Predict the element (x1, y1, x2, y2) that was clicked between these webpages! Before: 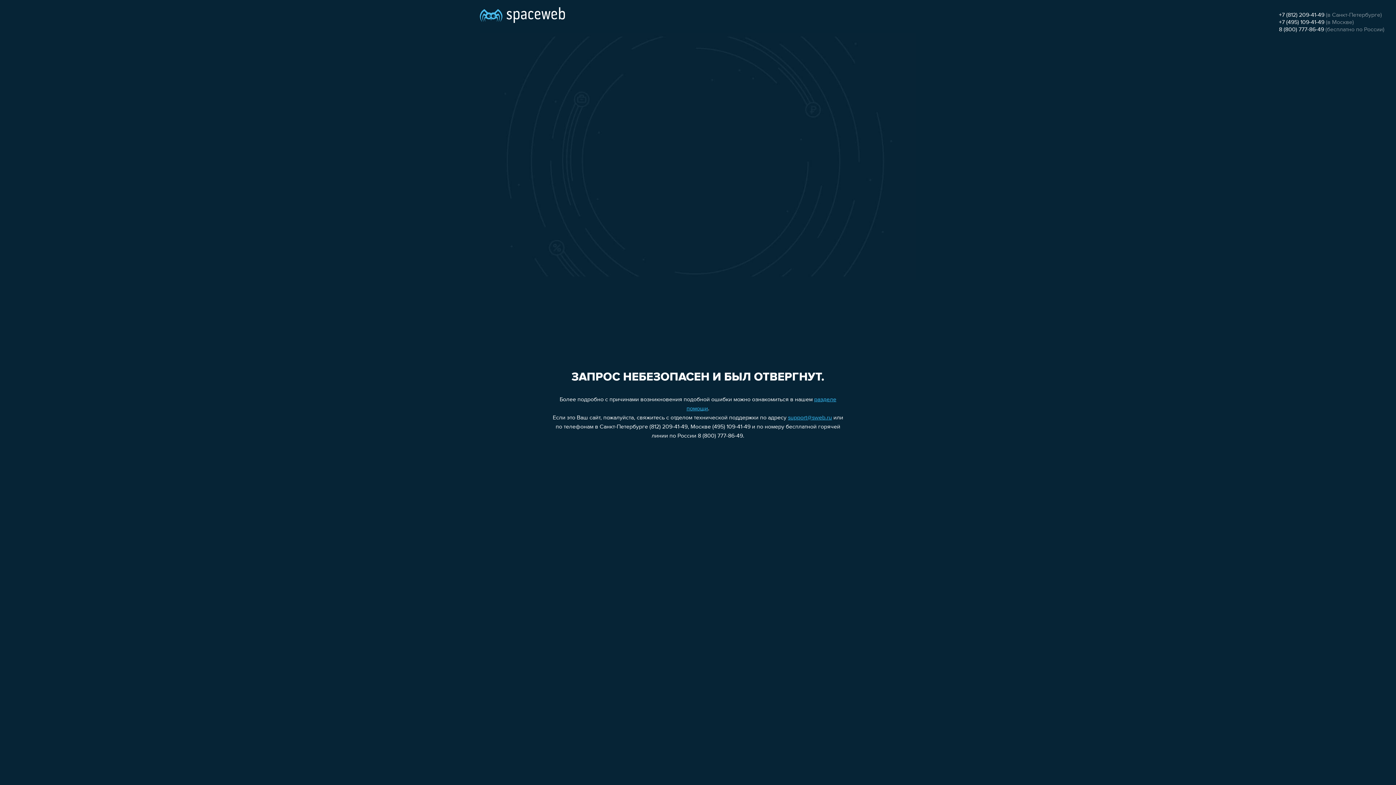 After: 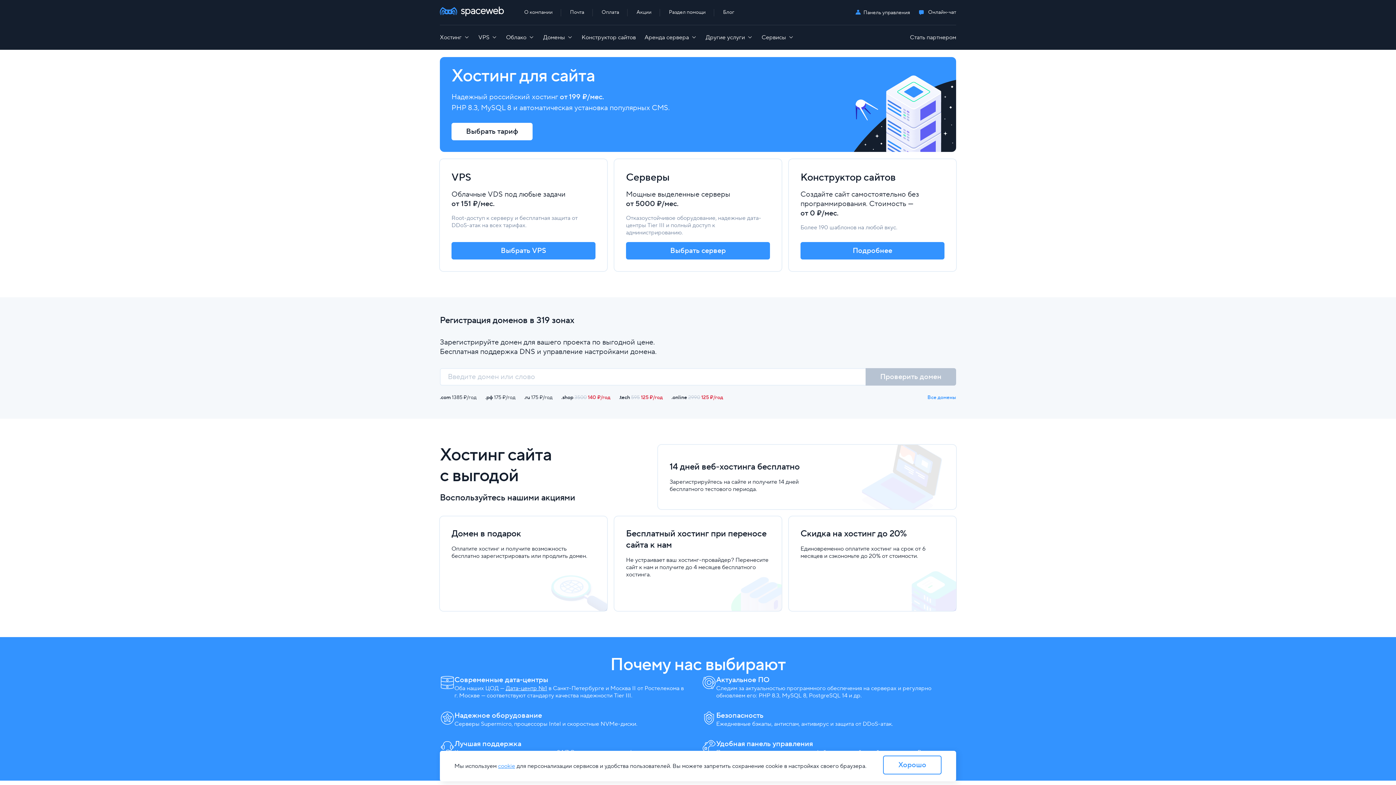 Action: bbox: (480, 0, 565, 25)